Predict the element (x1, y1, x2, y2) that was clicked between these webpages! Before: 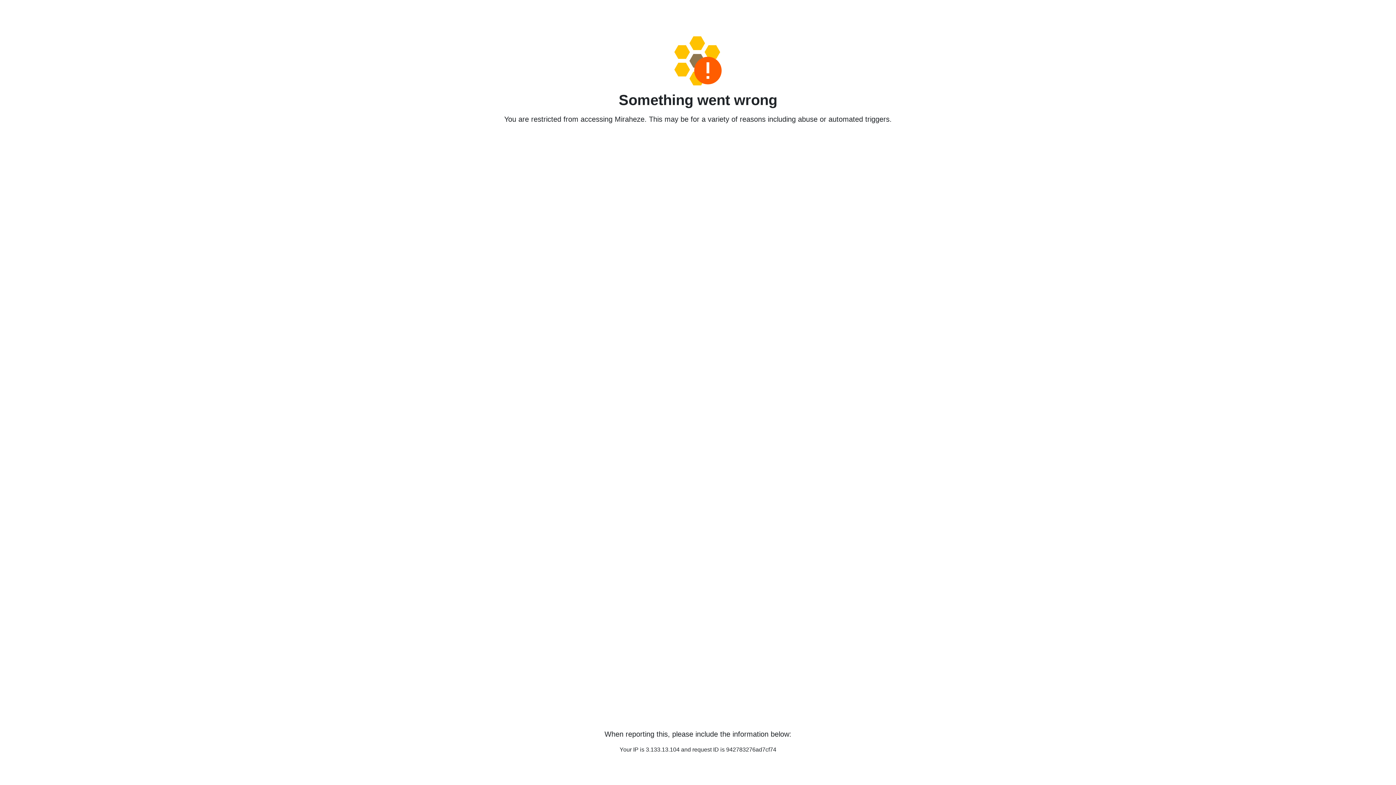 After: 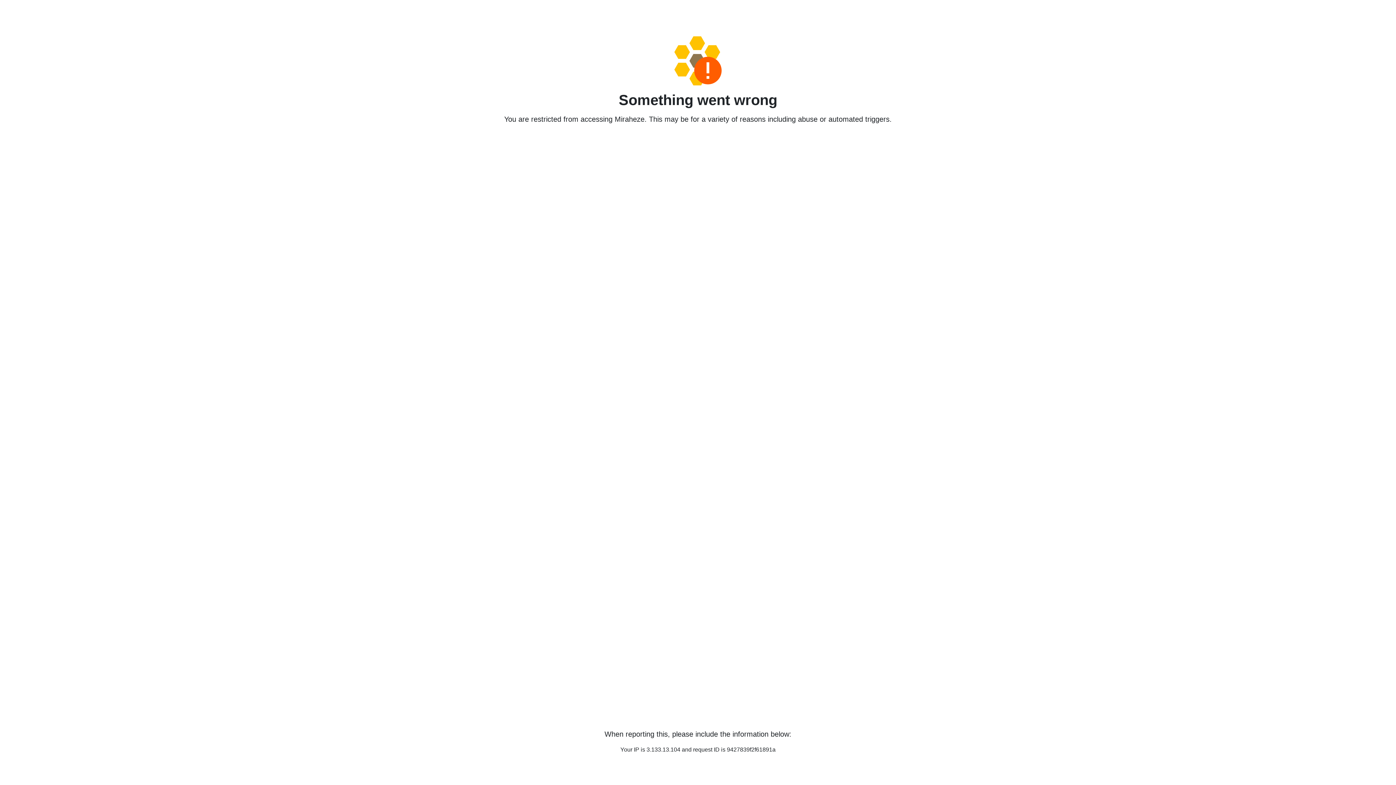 Action: bbox: (458, 36, 938, 85)